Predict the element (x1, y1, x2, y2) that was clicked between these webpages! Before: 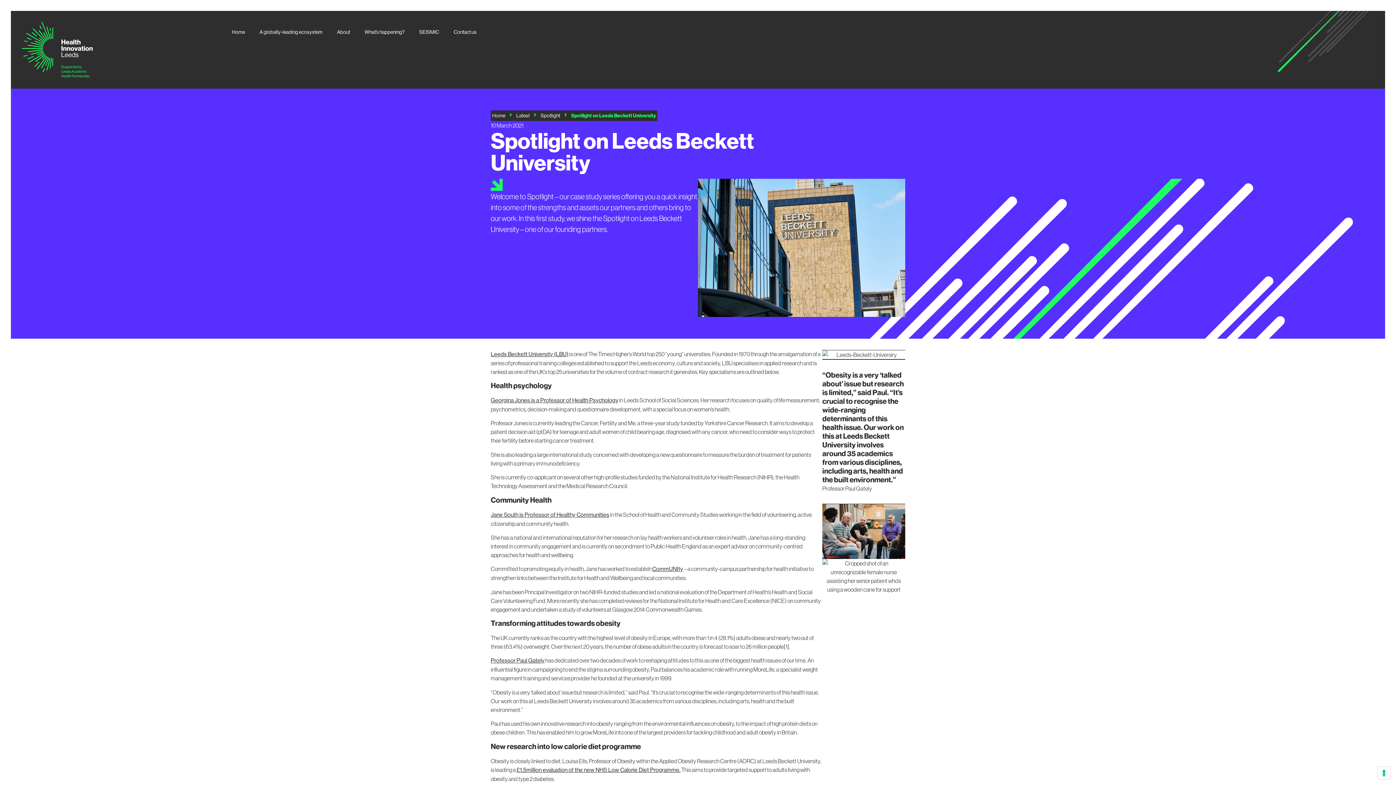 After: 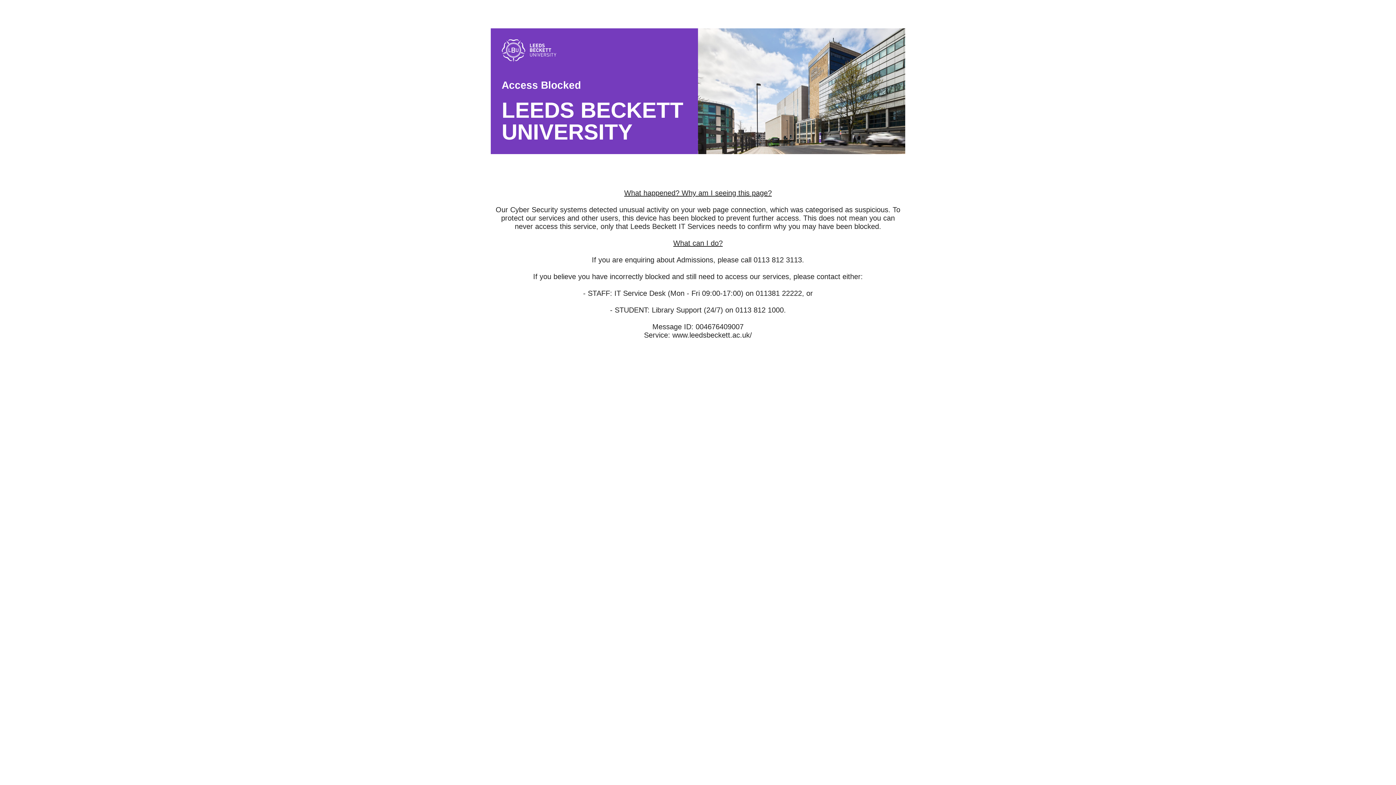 Action: bbox: (490, 350, 568, 357) label: Leeds Beckett University (LBU)